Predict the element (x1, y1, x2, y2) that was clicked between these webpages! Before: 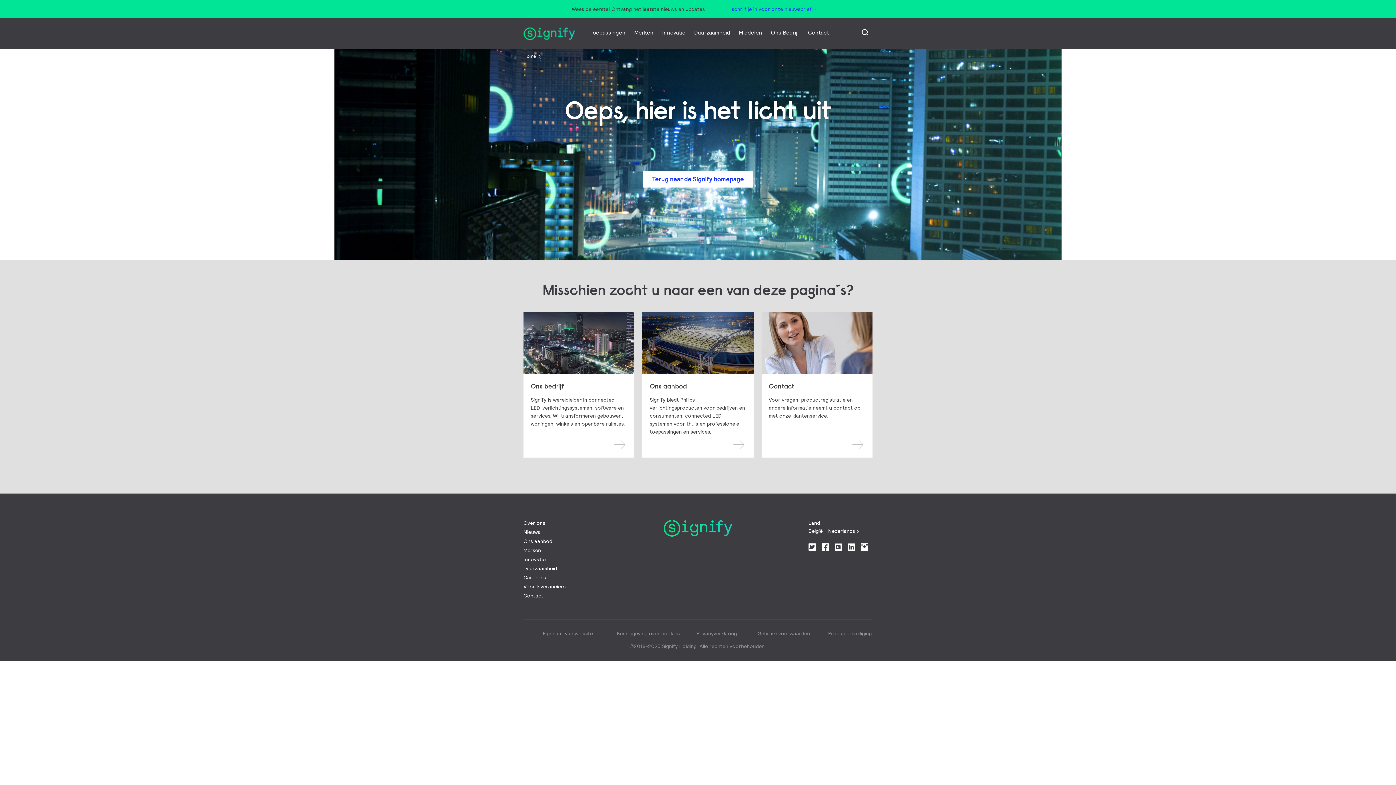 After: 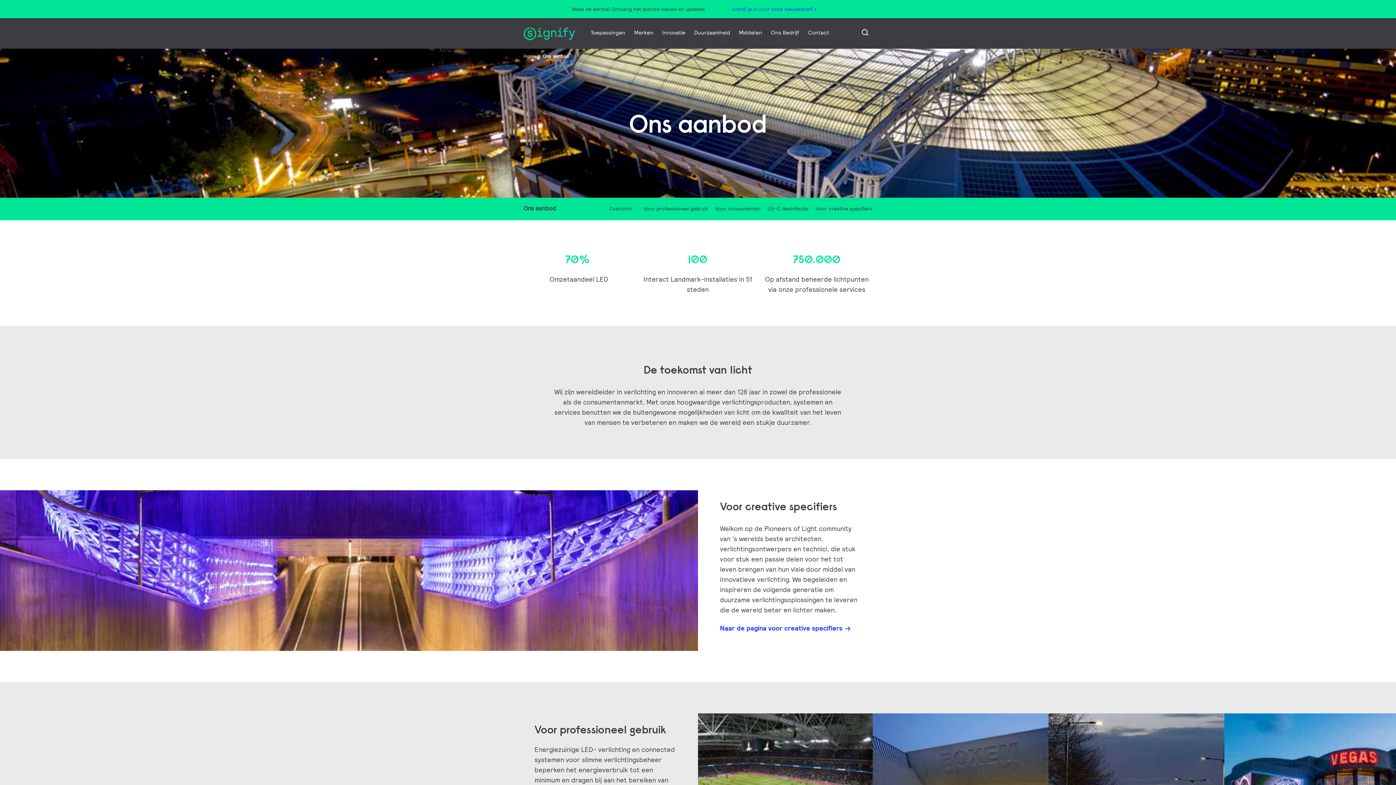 Action: bbox: (642, 312, 753, 457) label: Ons aanbod

Signify biedt Philips verlichtingsproducten voor bedrijven en consumenten, connected LED-systemen voor thuis en professionele toepassingen en services.